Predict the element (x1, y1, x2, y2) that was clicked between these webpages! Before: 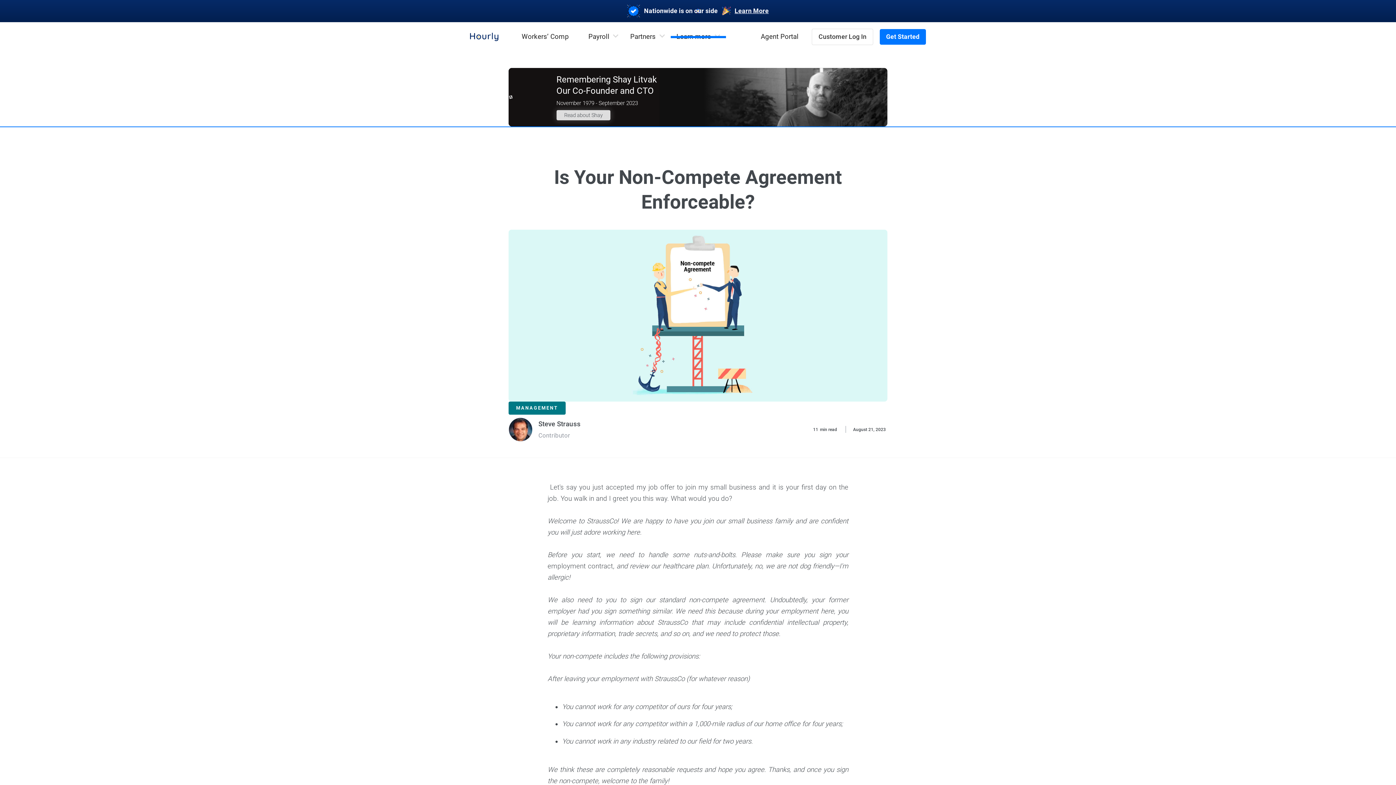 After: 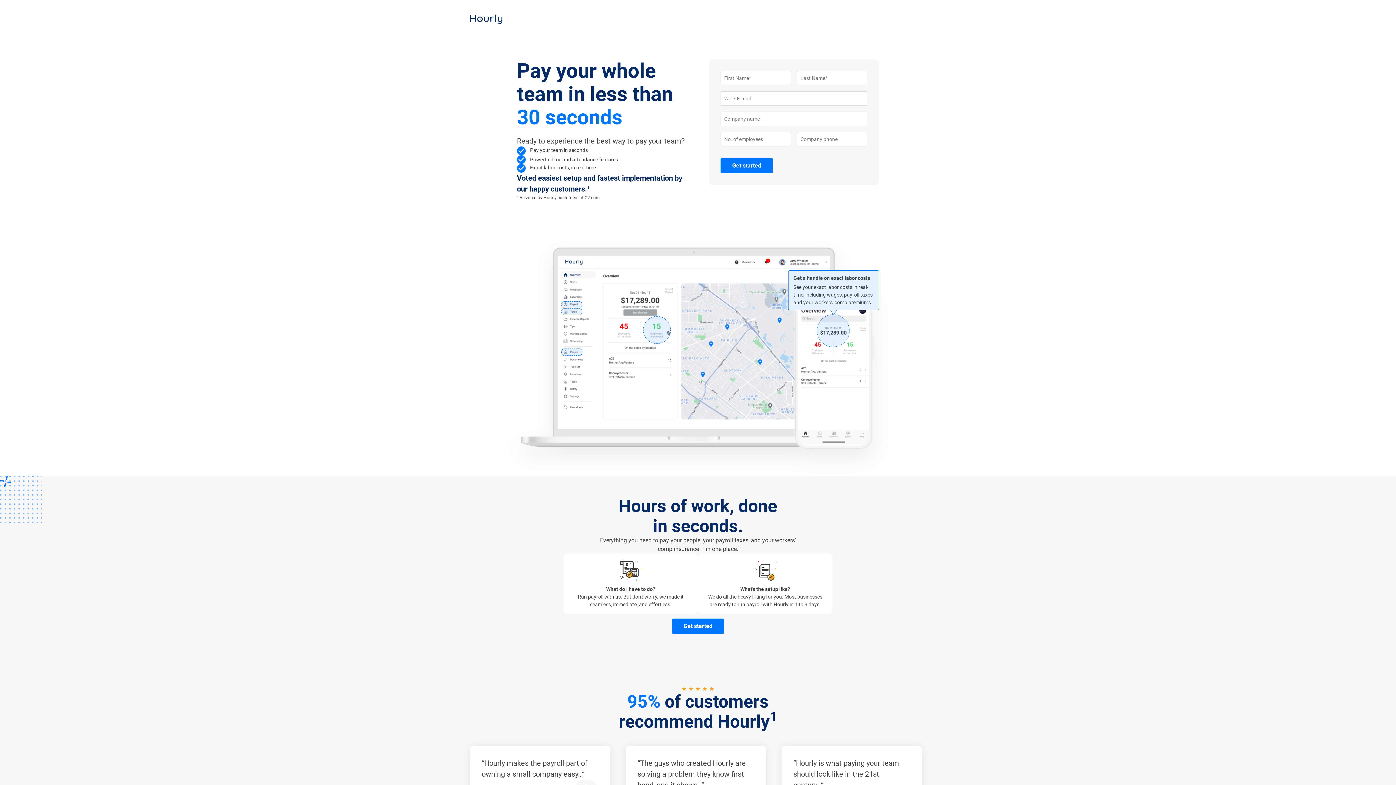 Action: label: Get Started bbox: (879, 29, 926, 44)